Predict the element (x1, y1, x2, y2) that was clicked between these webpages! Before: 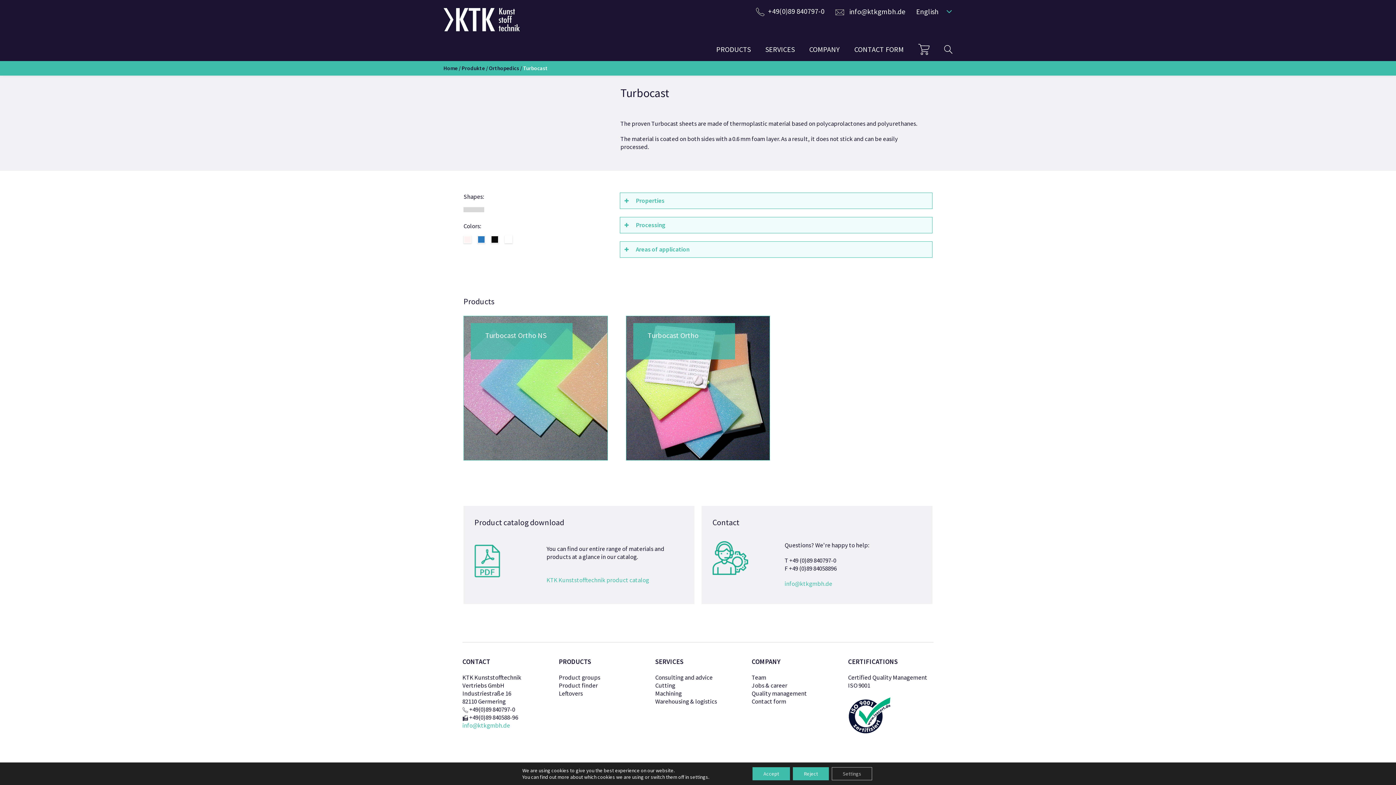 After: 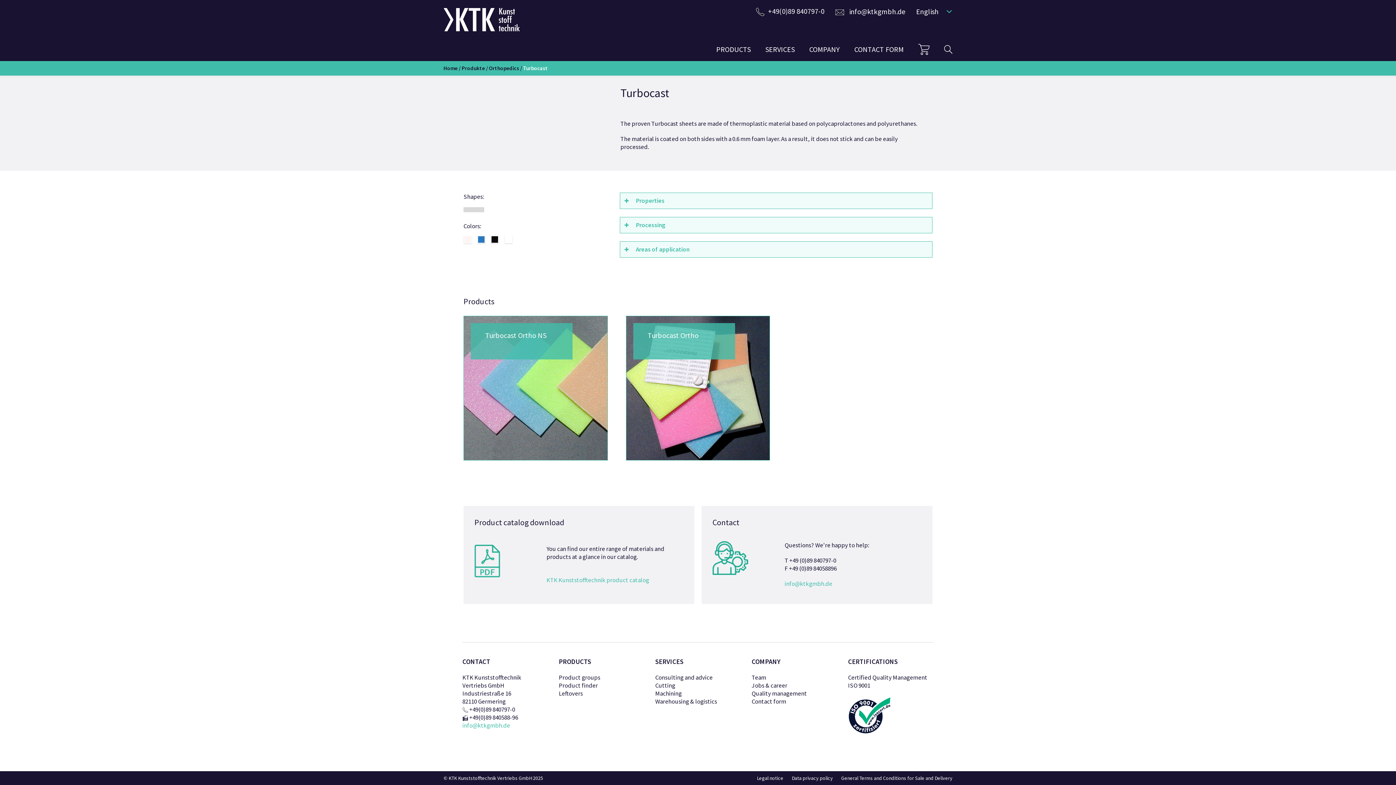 Action: bbox: (793, 767, 829, 780) label: Reject